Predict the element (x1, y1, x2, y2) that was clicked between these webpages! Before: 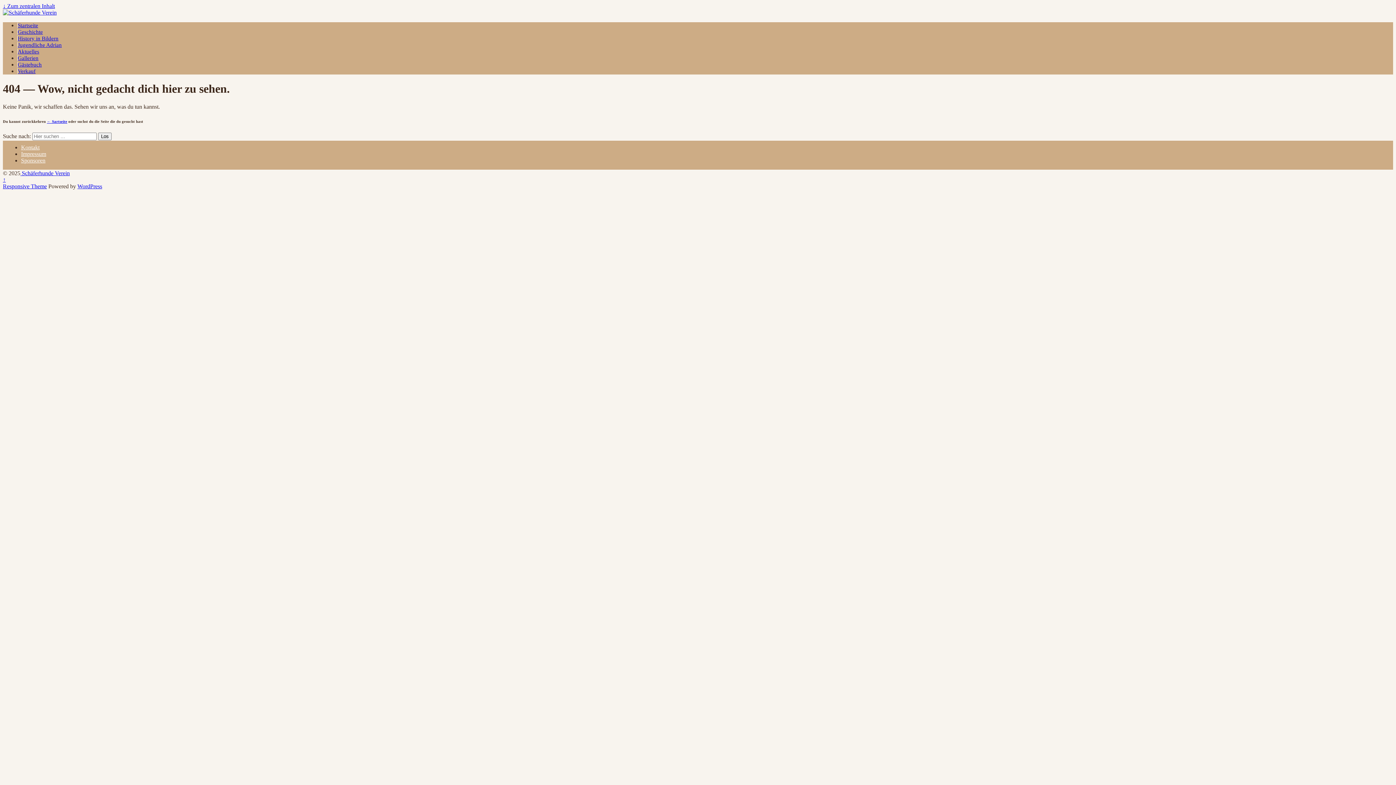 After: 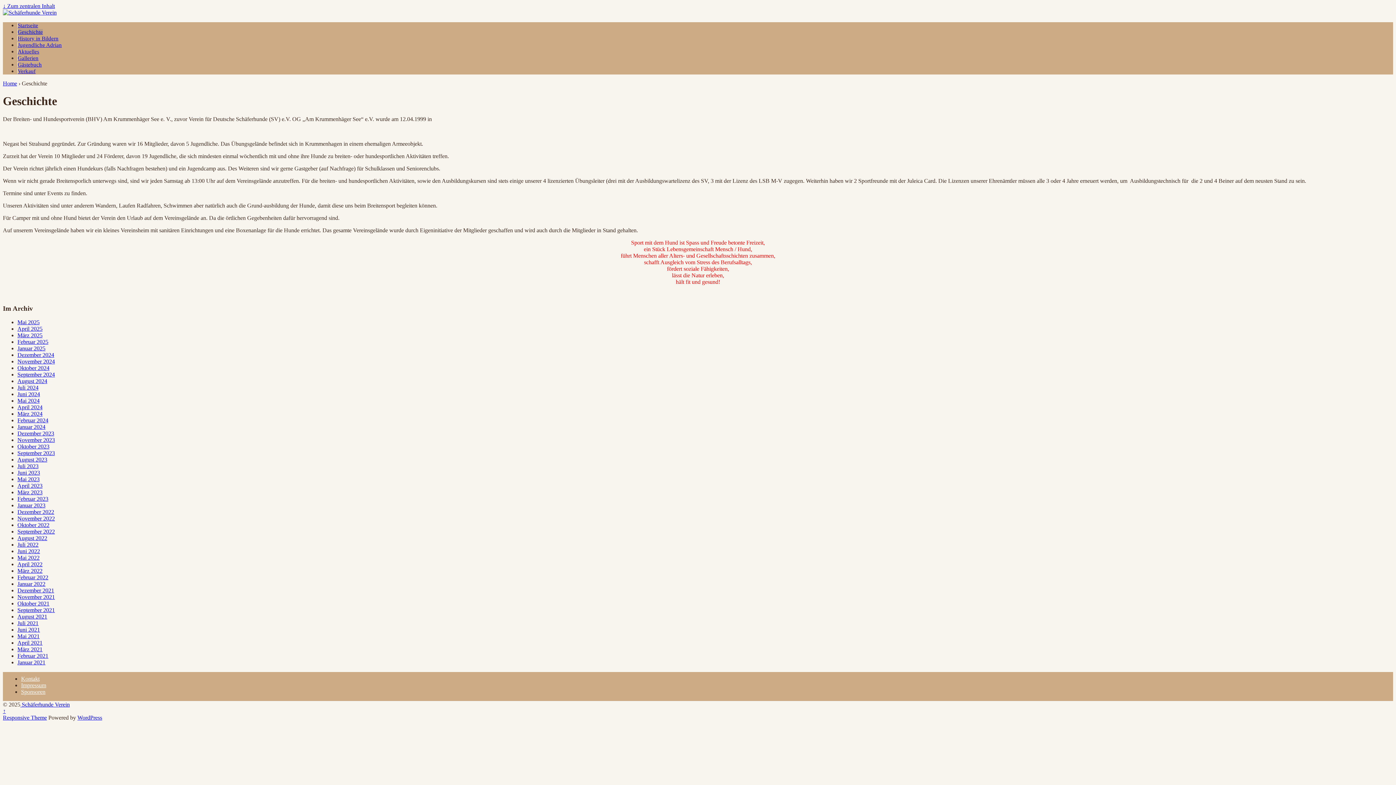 Action: label: Geschichte bbox: (17, 29, 42, 34)